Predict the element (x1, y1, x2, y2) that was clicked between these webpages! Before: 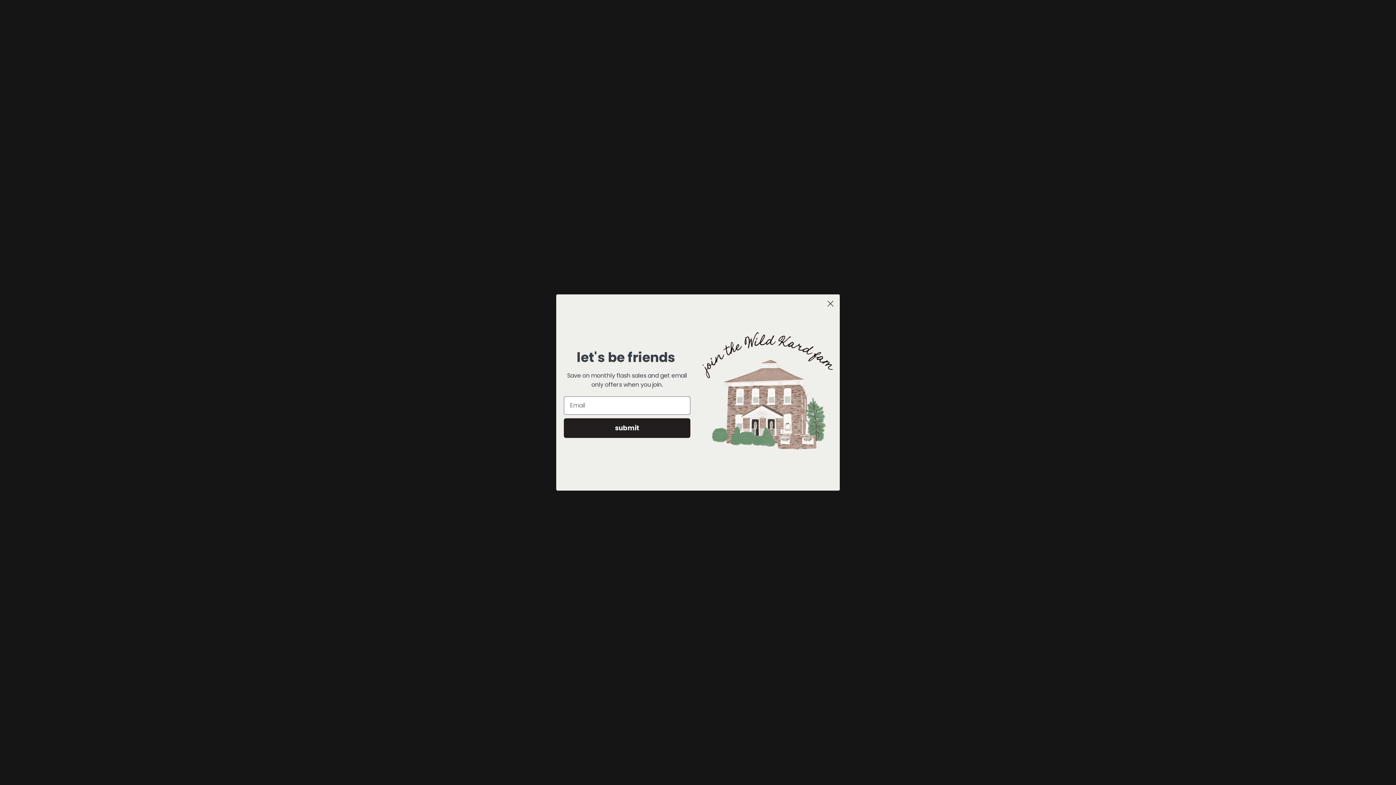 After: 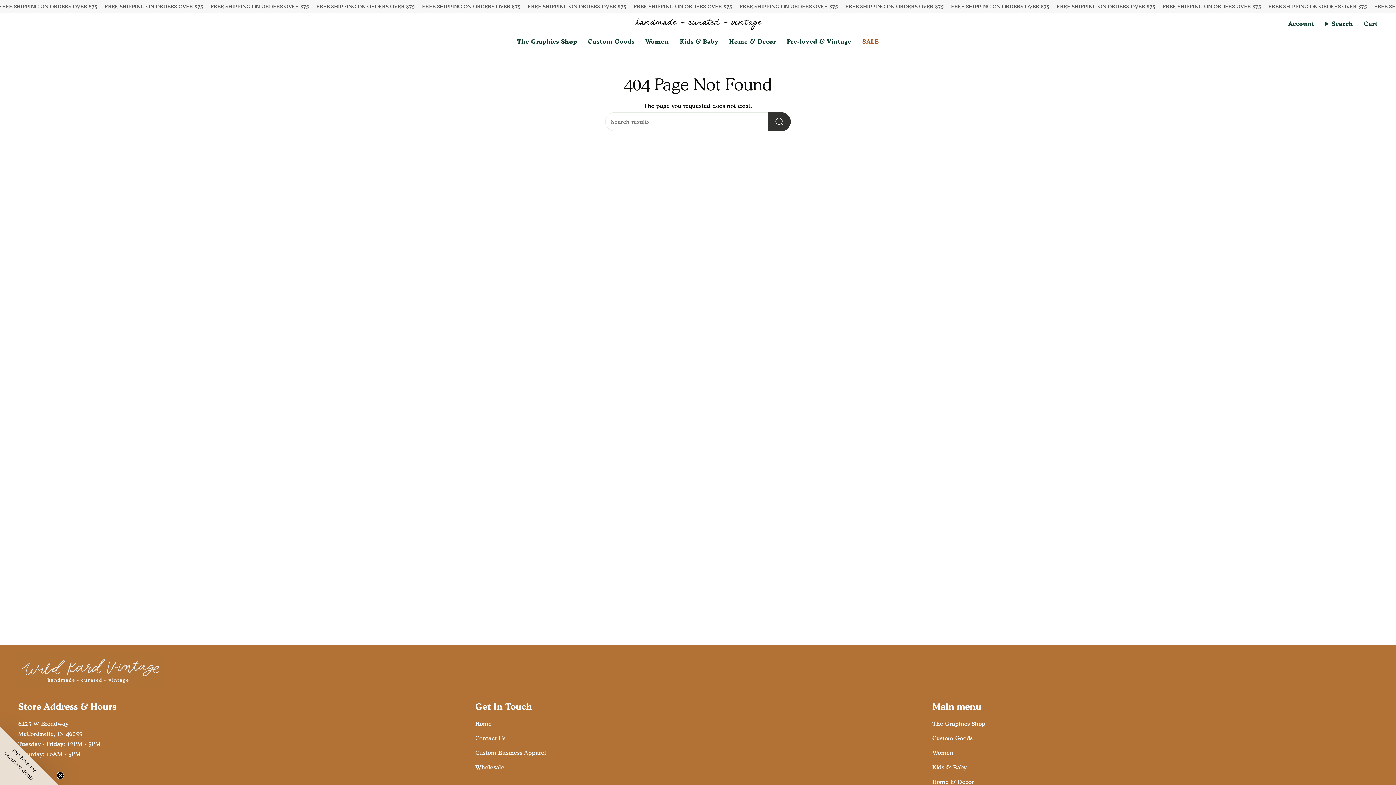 Action: label: Close dialog bbox: (824, 297, 837, 310)